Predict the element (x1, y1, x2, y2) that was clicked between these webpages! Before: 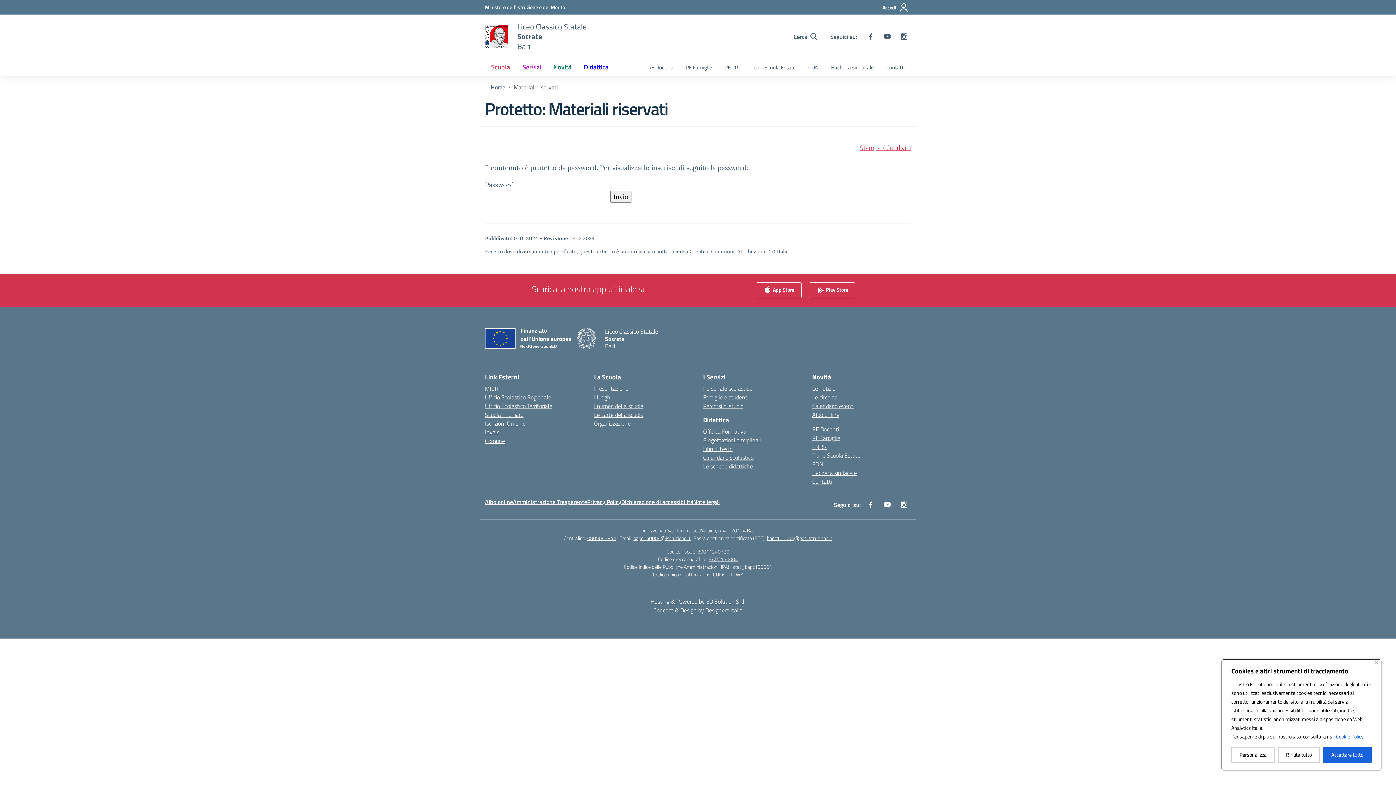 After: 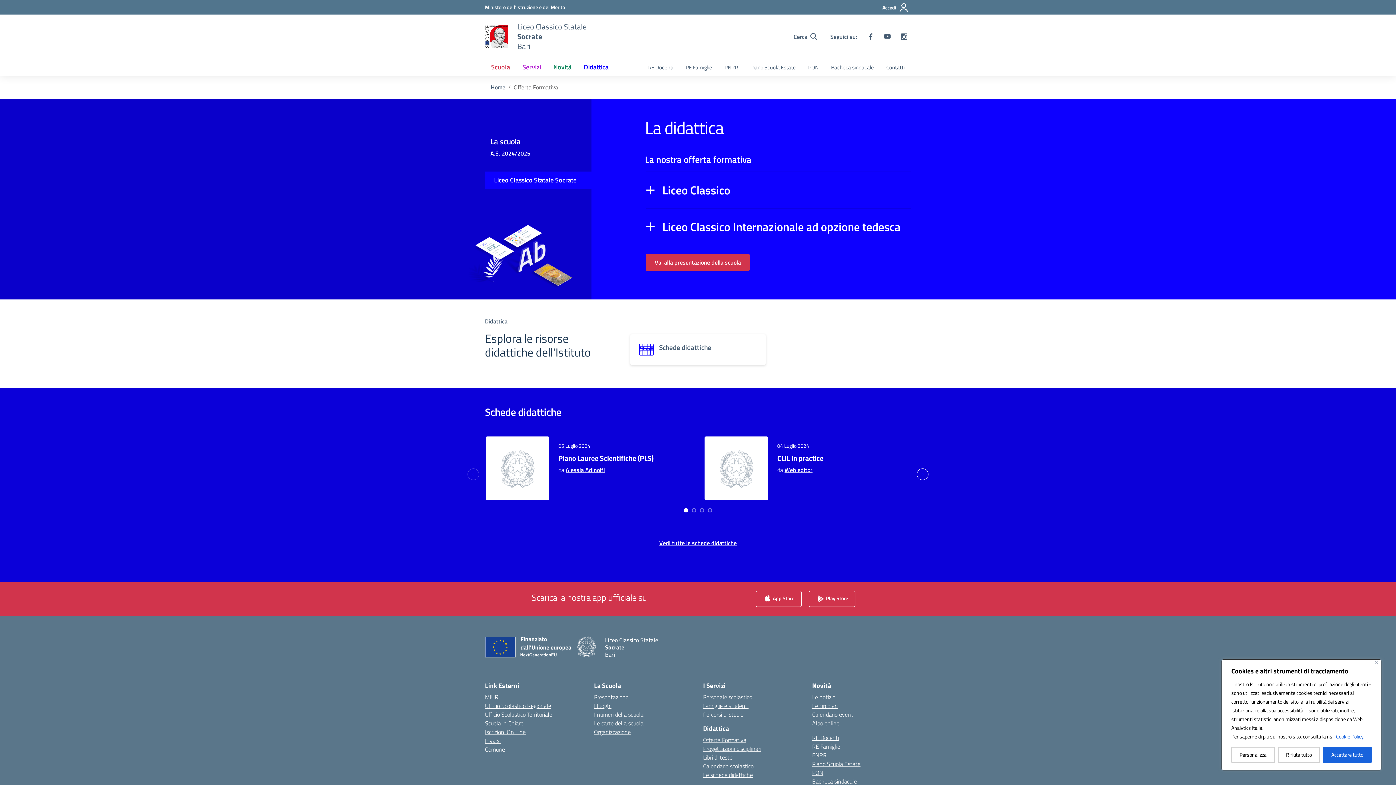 Action: label: Offerta Formativa bbox: (703, 427, 746, 436)